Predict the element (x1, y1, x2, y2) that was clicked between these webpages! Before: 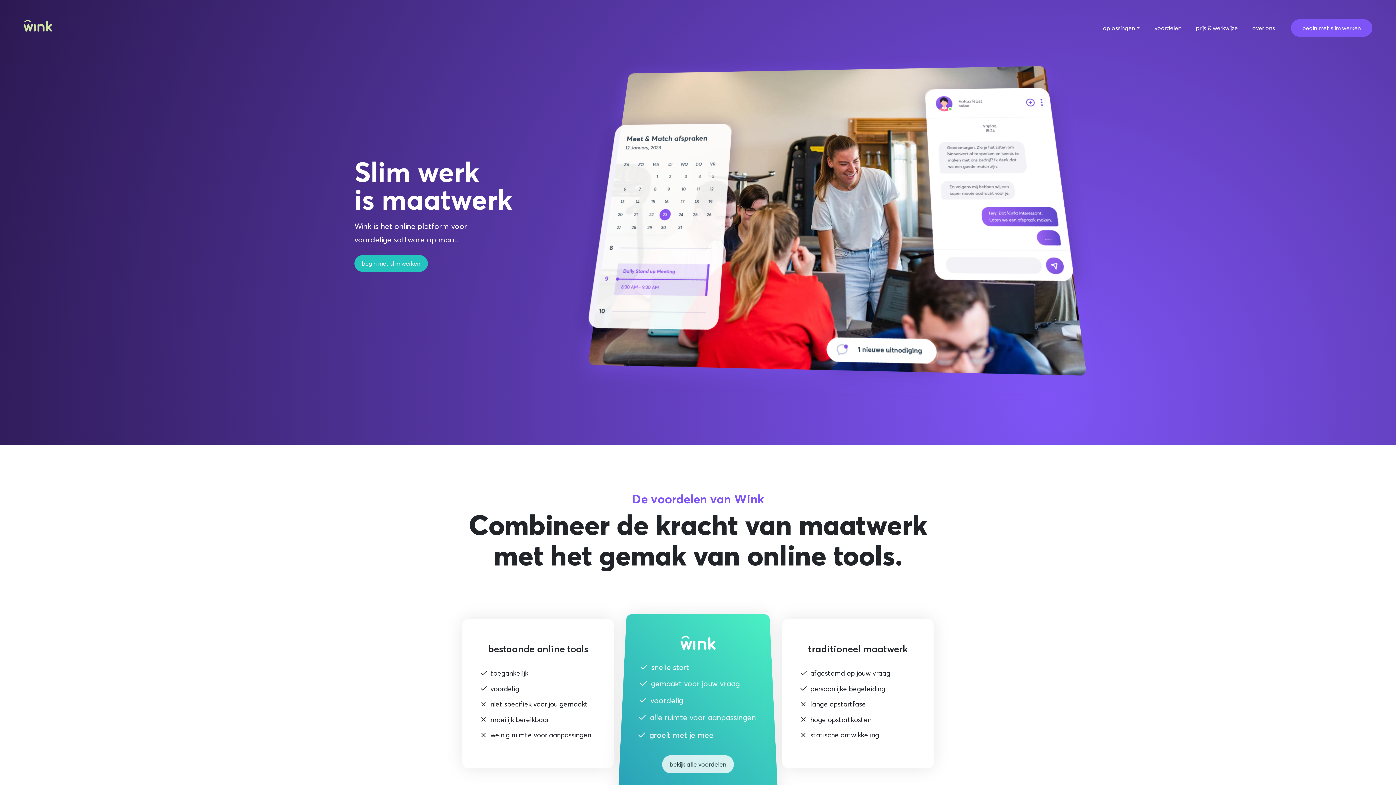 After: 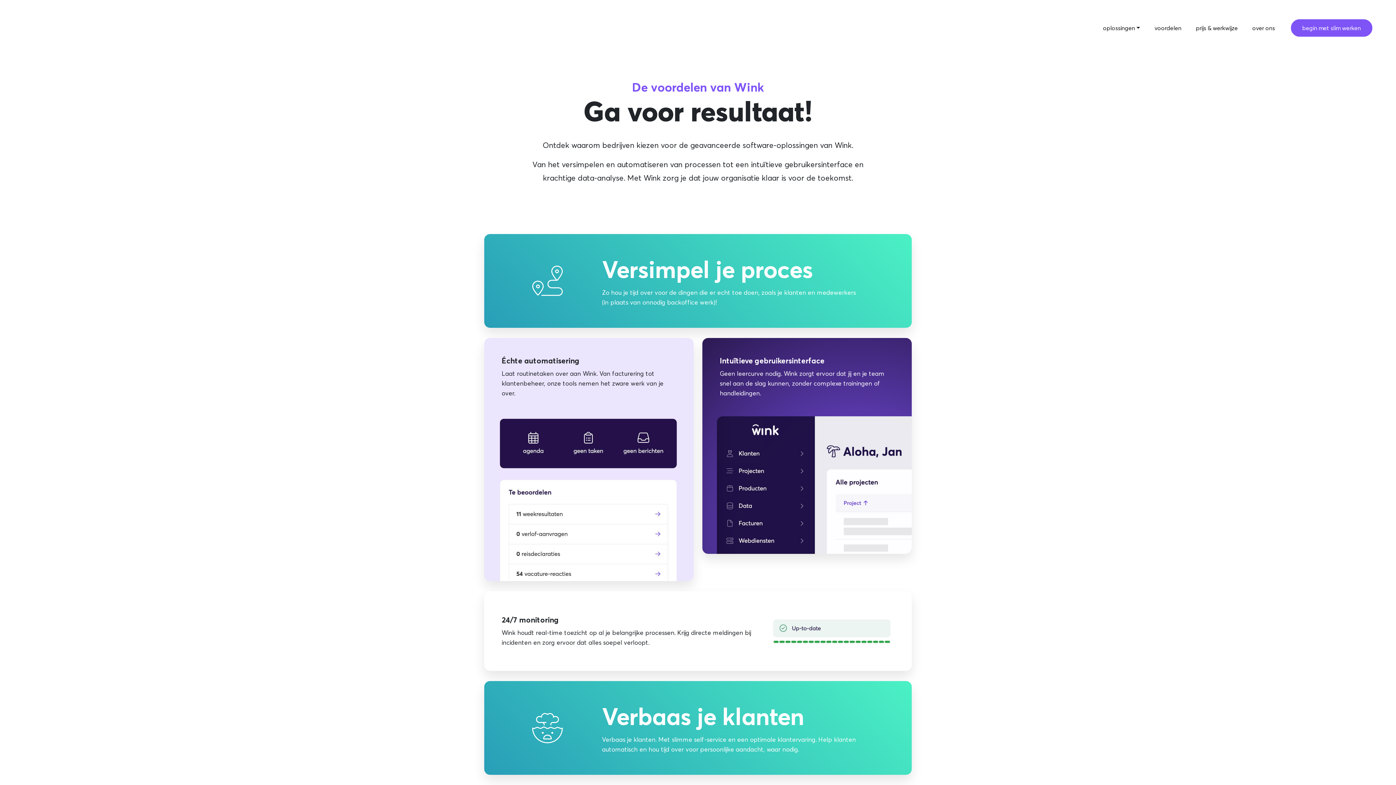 Action: label: voordelen bbox: (1151, 20, 1184, 36)